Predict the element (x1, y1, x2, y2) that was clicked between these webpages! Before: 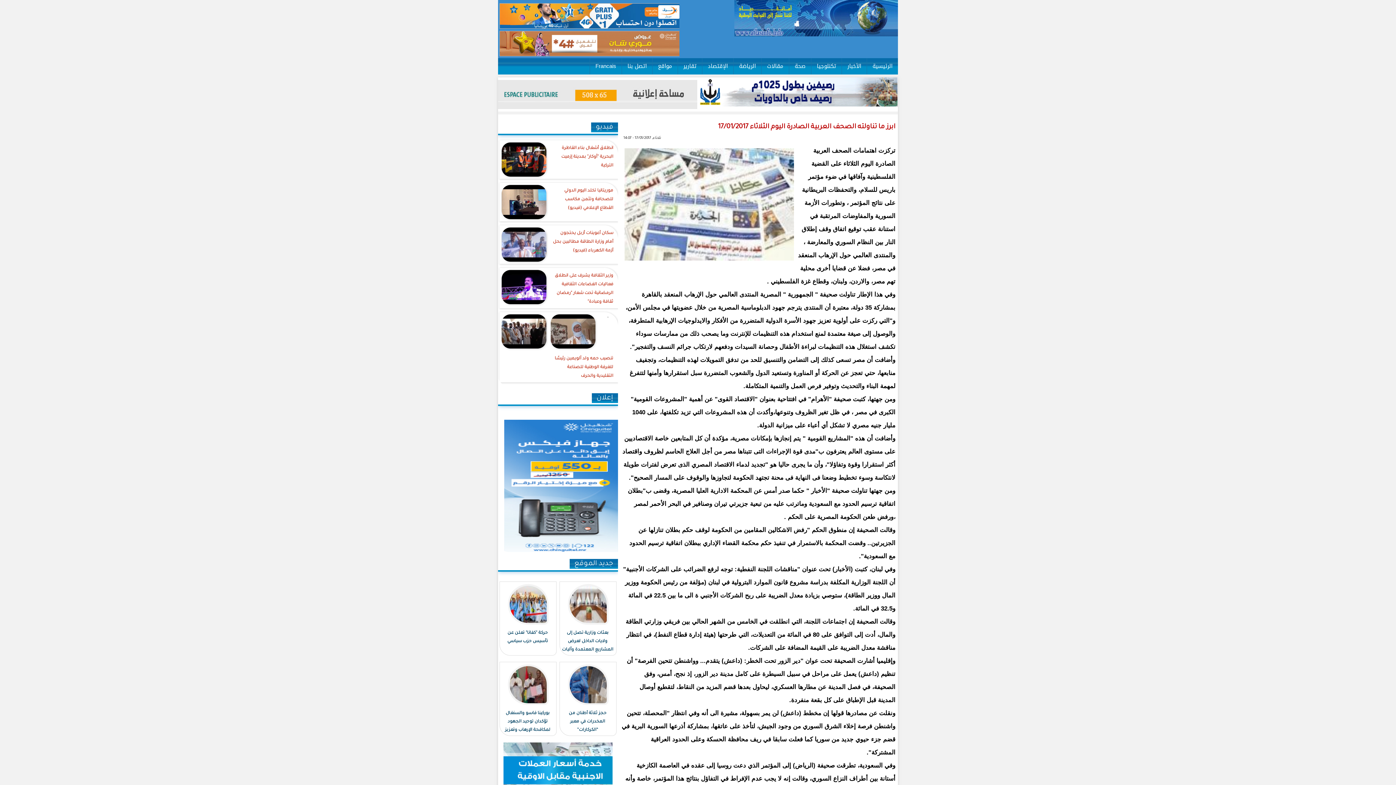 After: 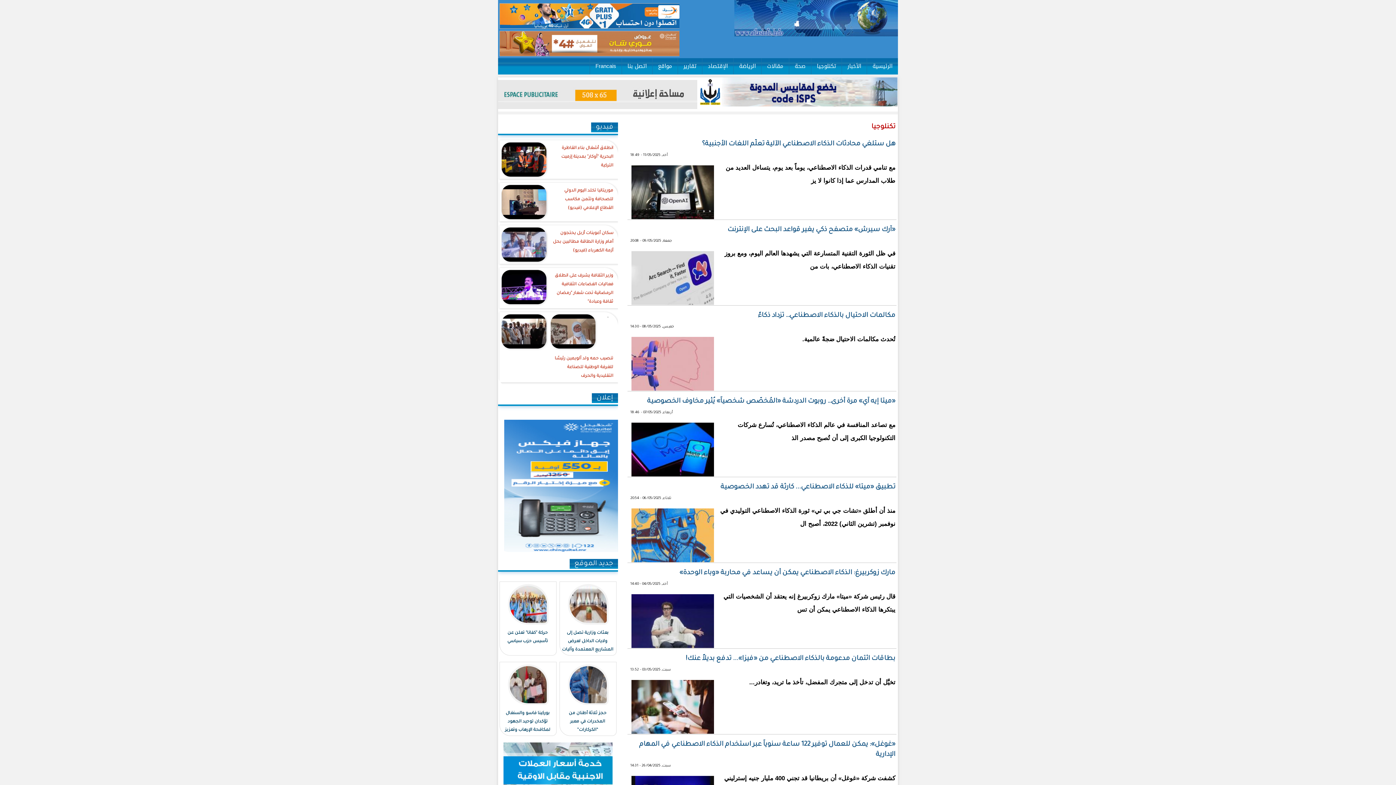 Action: bbox: (811, 58, 841, 74) label: تكنلوجيا